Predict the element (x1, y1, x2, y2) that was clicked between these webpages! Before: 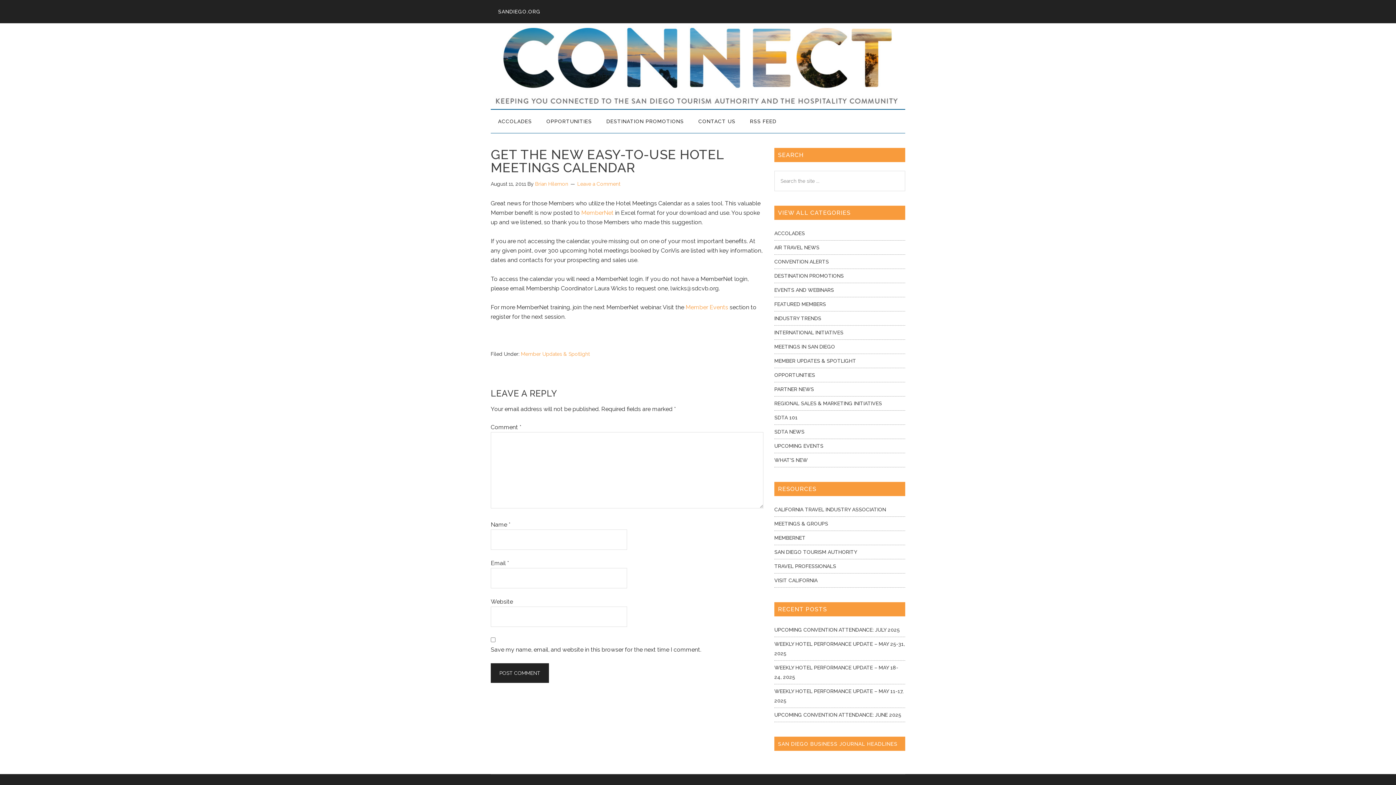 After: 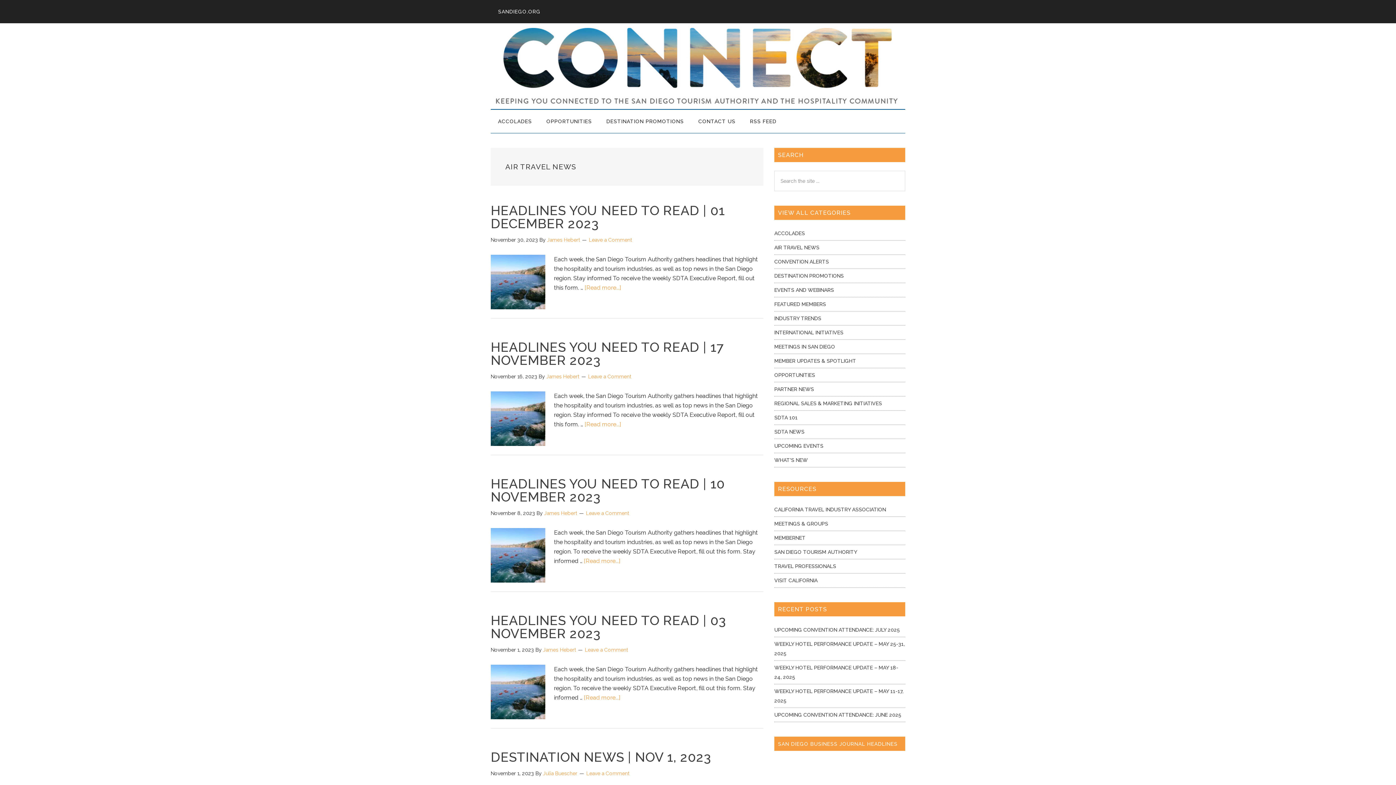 Action: label: AIR TRAVEL NEWS bbox: (774, 244, 819, 250)